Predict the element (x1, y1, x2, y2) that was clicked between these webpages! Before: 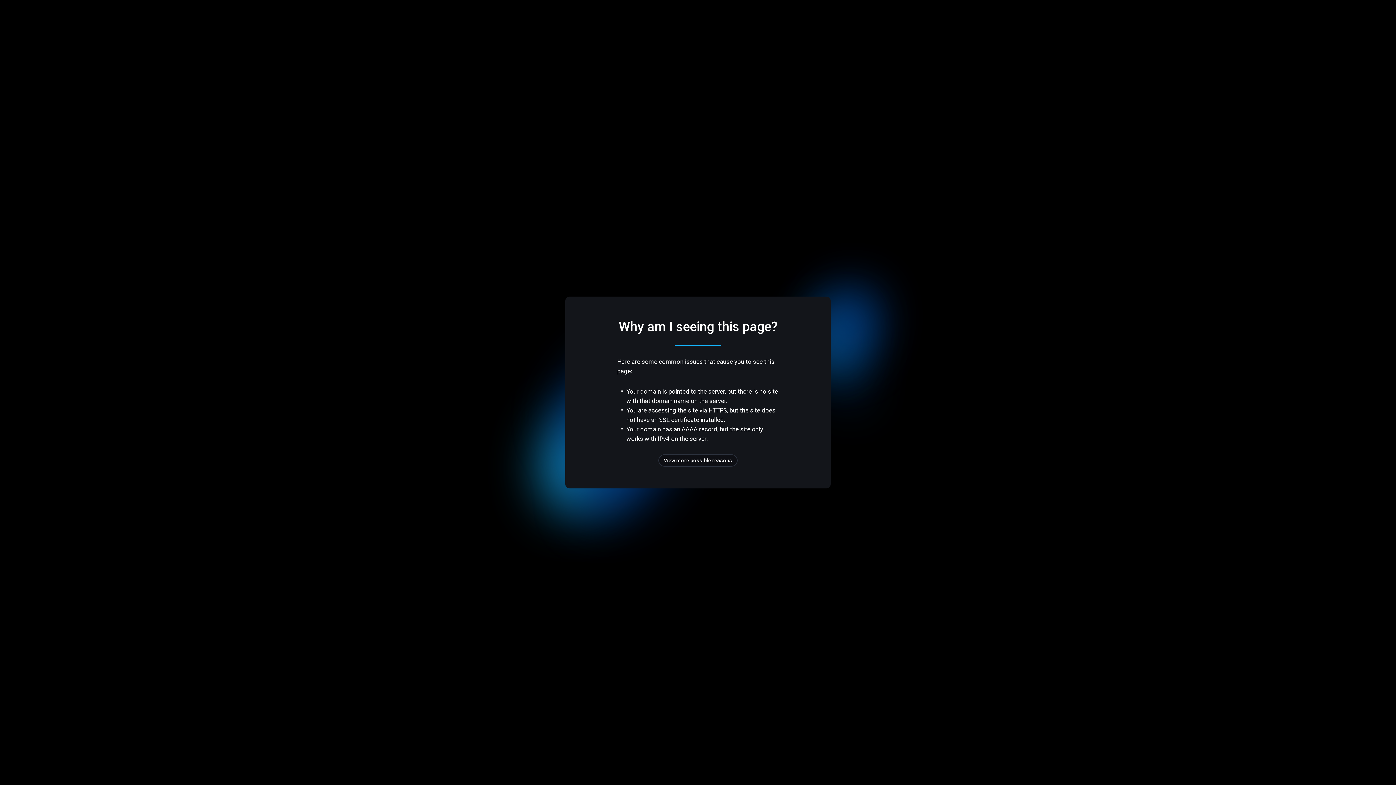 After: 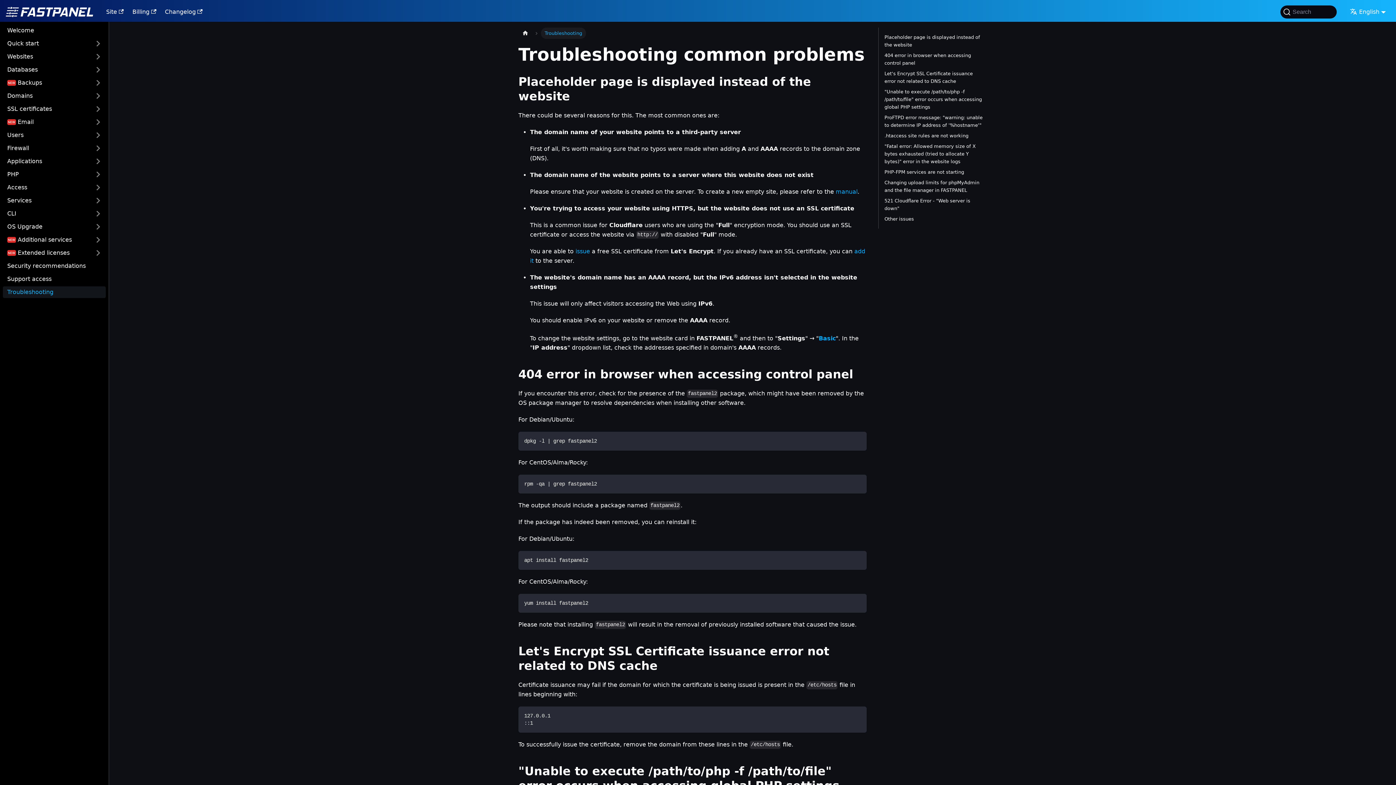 Action: label: View more possible reasons bbox: (658, 454, 737, 466)